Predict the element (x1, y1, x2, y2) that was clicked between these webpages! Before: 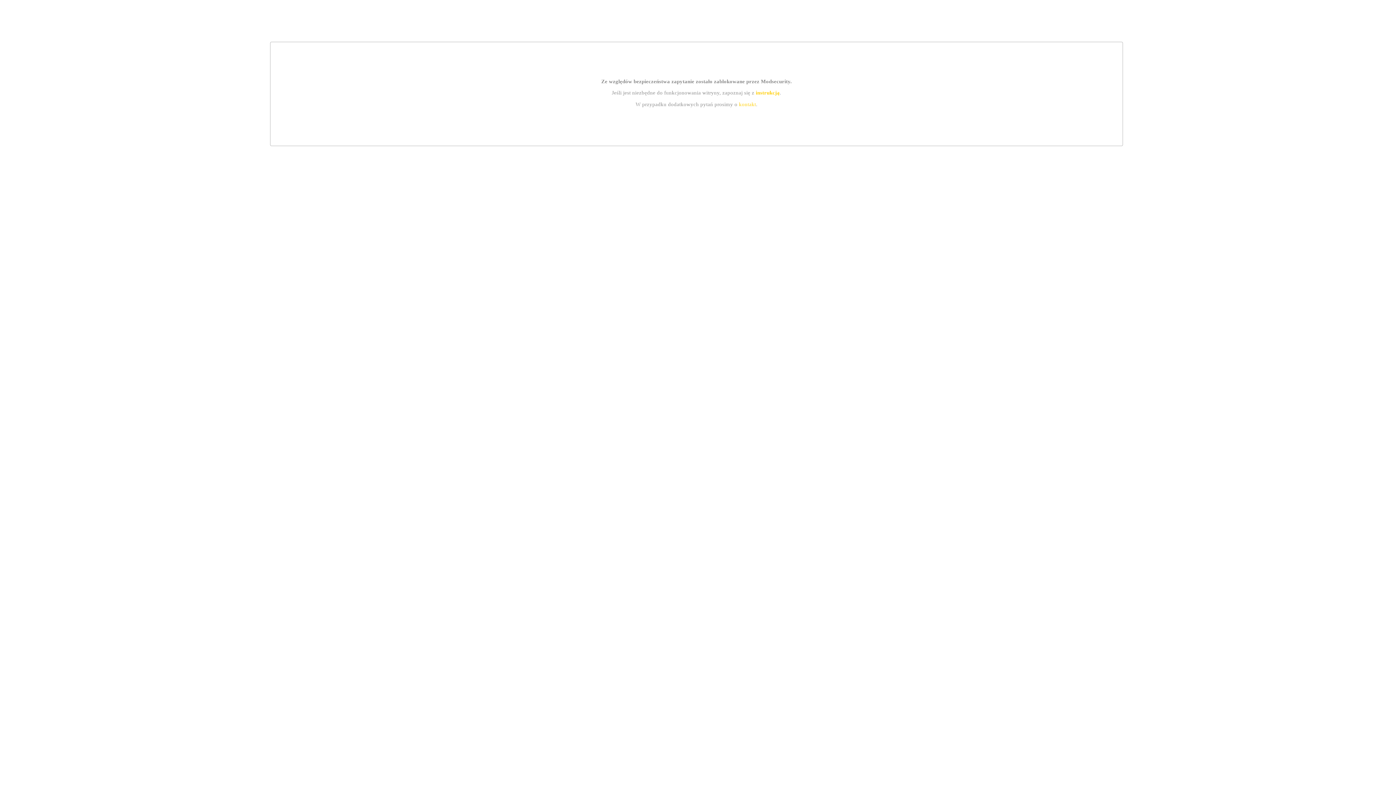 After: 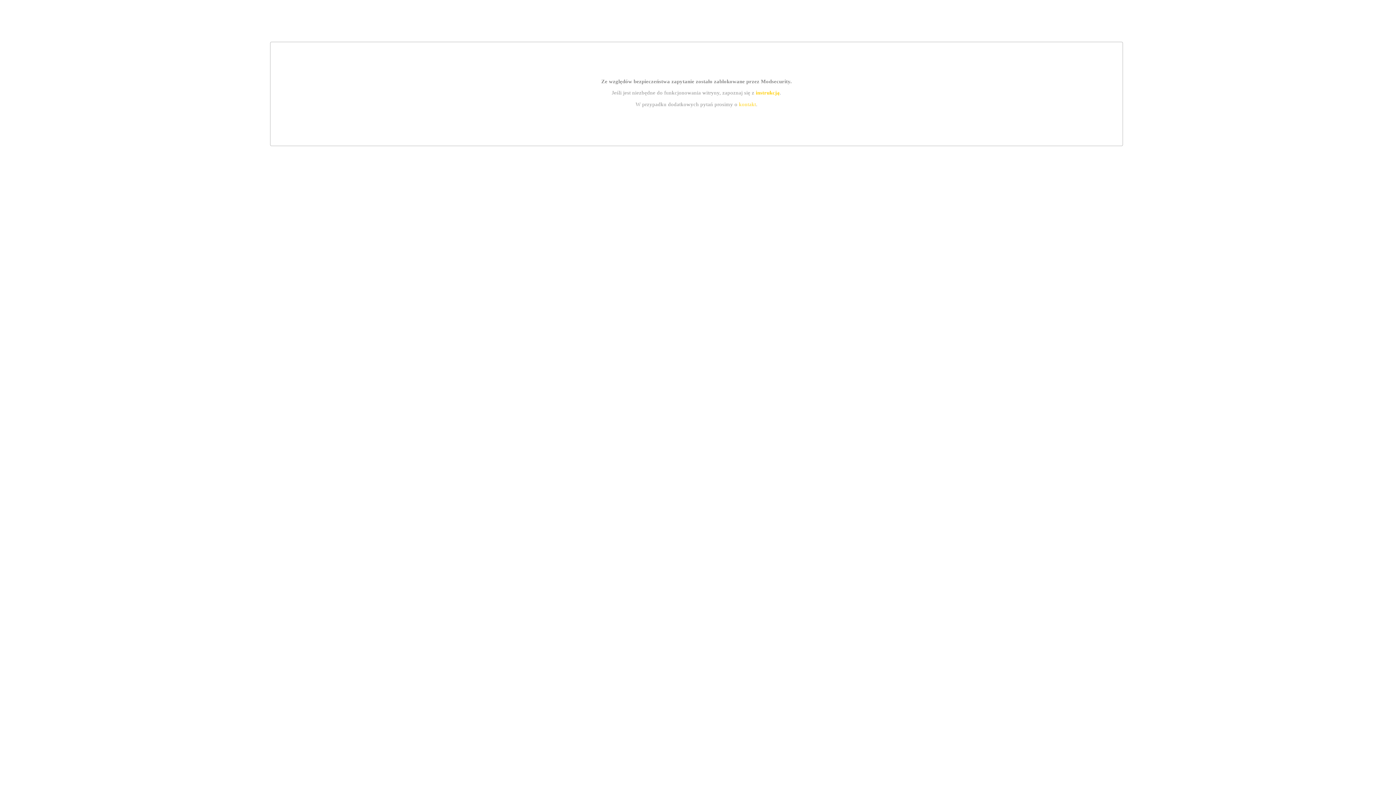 Action: bbox: (755, 89, 779, 95) label: instrukcją